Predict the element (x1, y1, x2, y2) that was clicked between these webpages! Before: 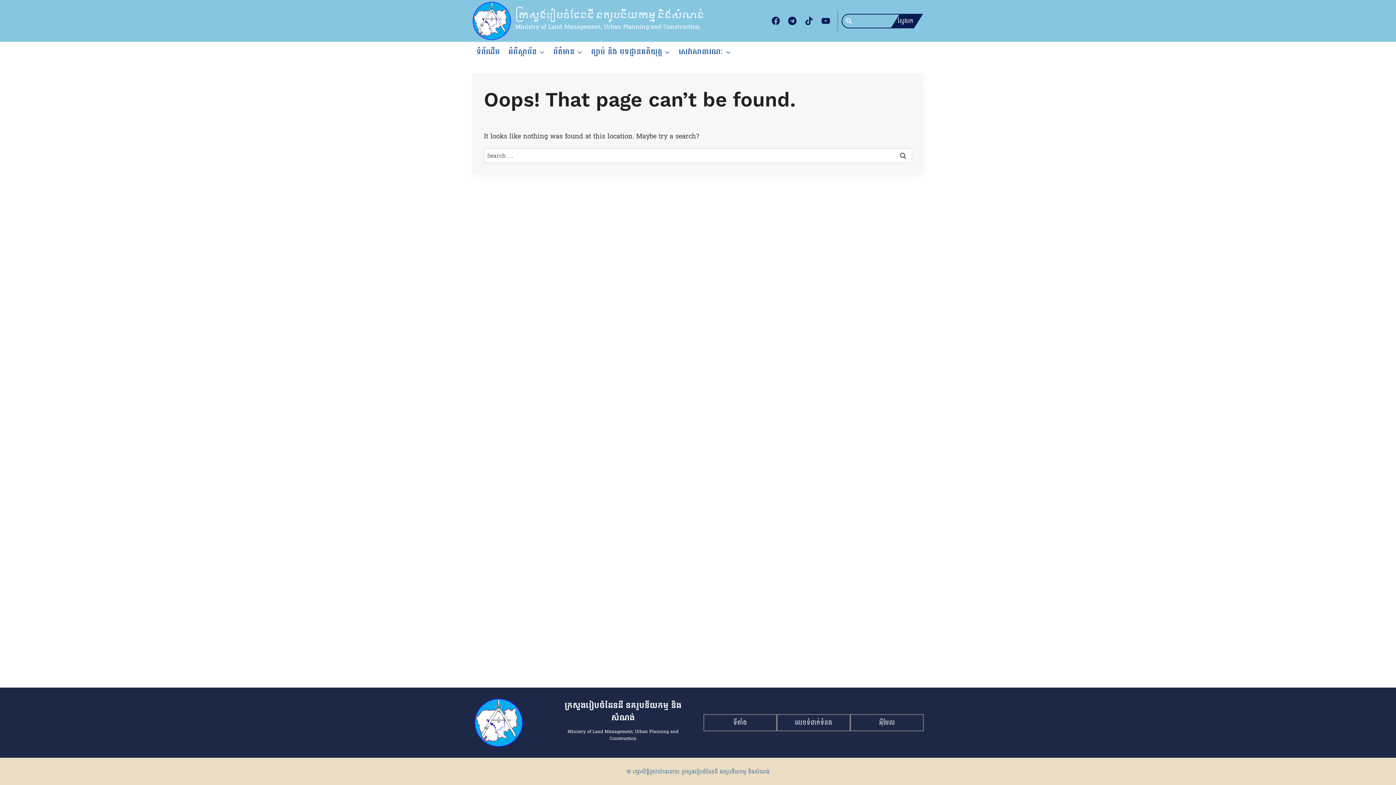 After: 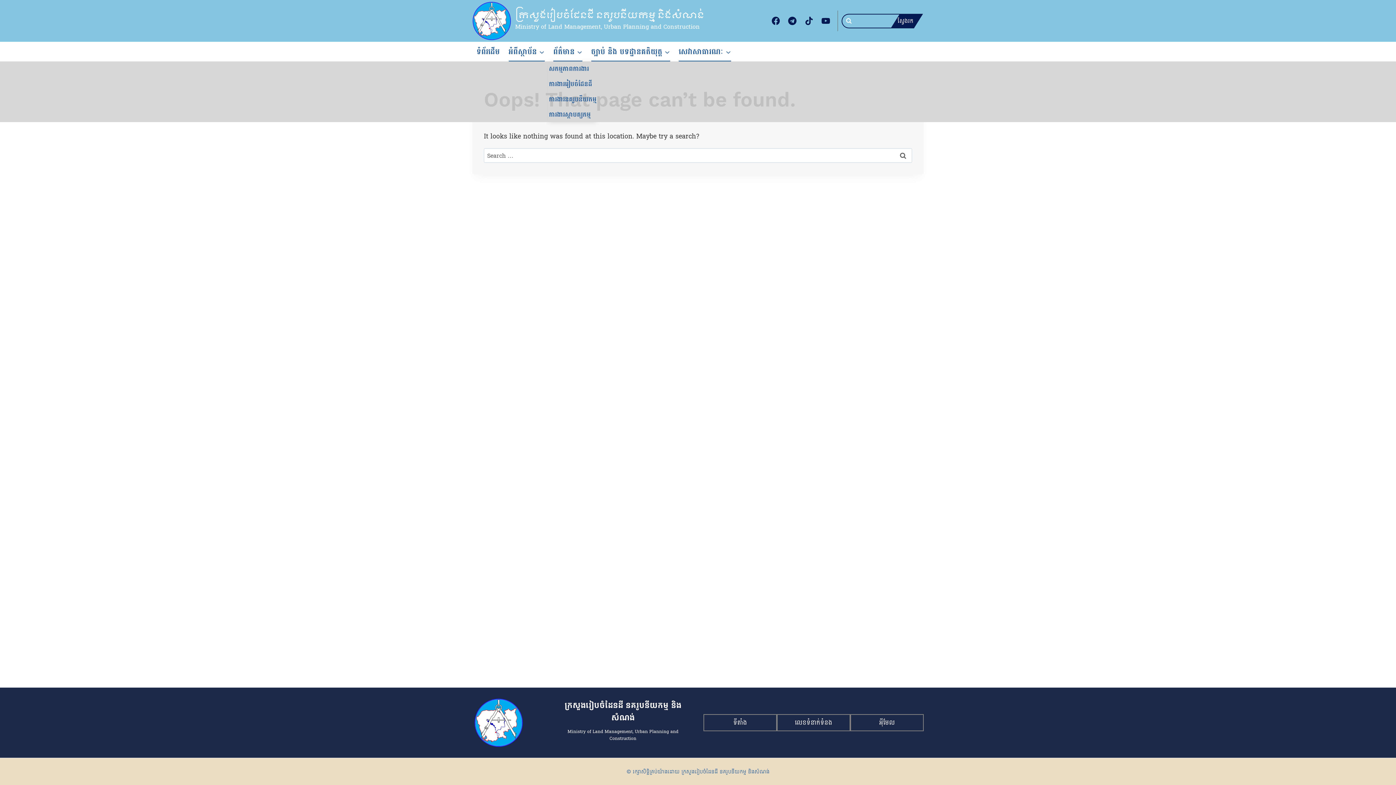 Action: bbox: (549, 41, 586, 61) label: ព័ត៌មាន